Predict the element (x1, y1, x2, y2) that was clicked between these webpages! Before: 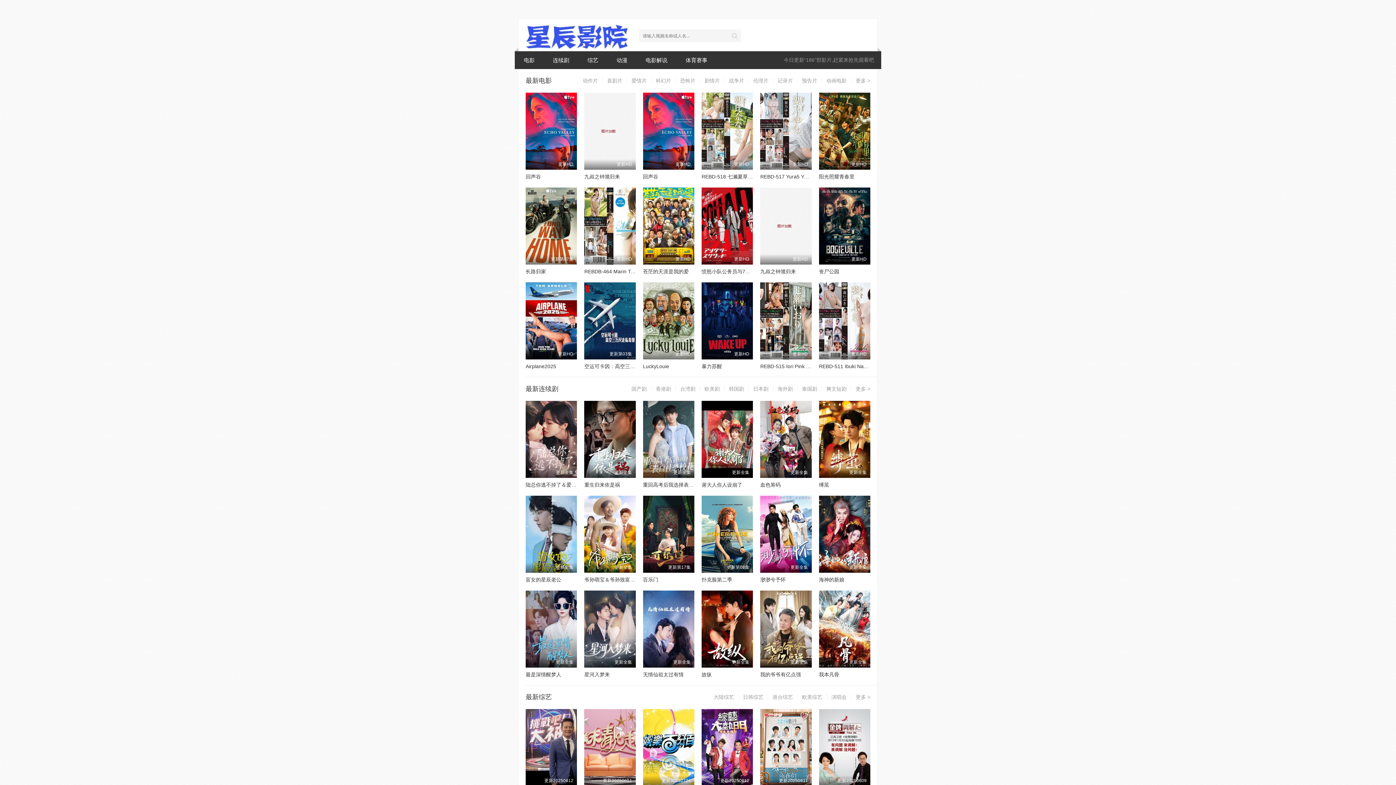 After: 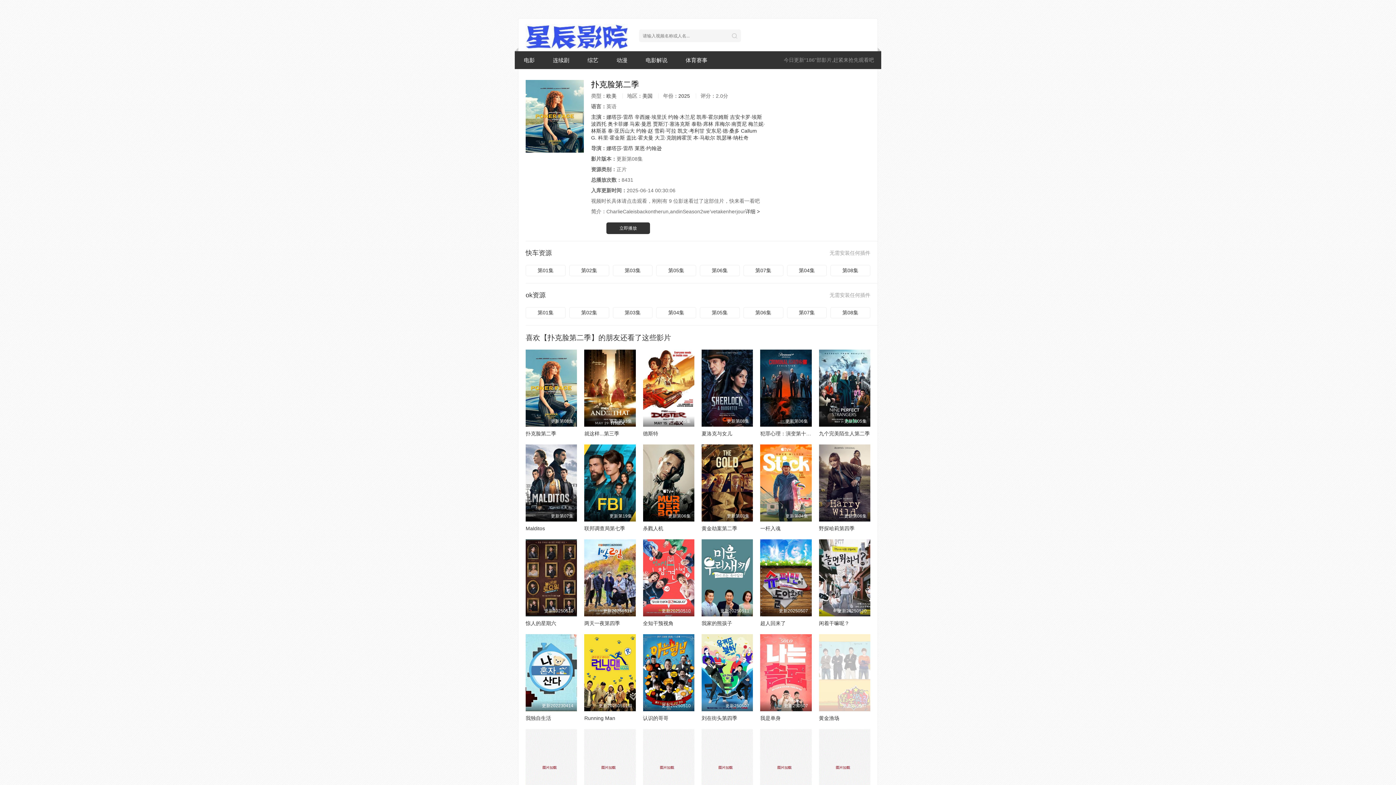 Action: bbox: (701, 495, 753, 573) label: 更新第08集